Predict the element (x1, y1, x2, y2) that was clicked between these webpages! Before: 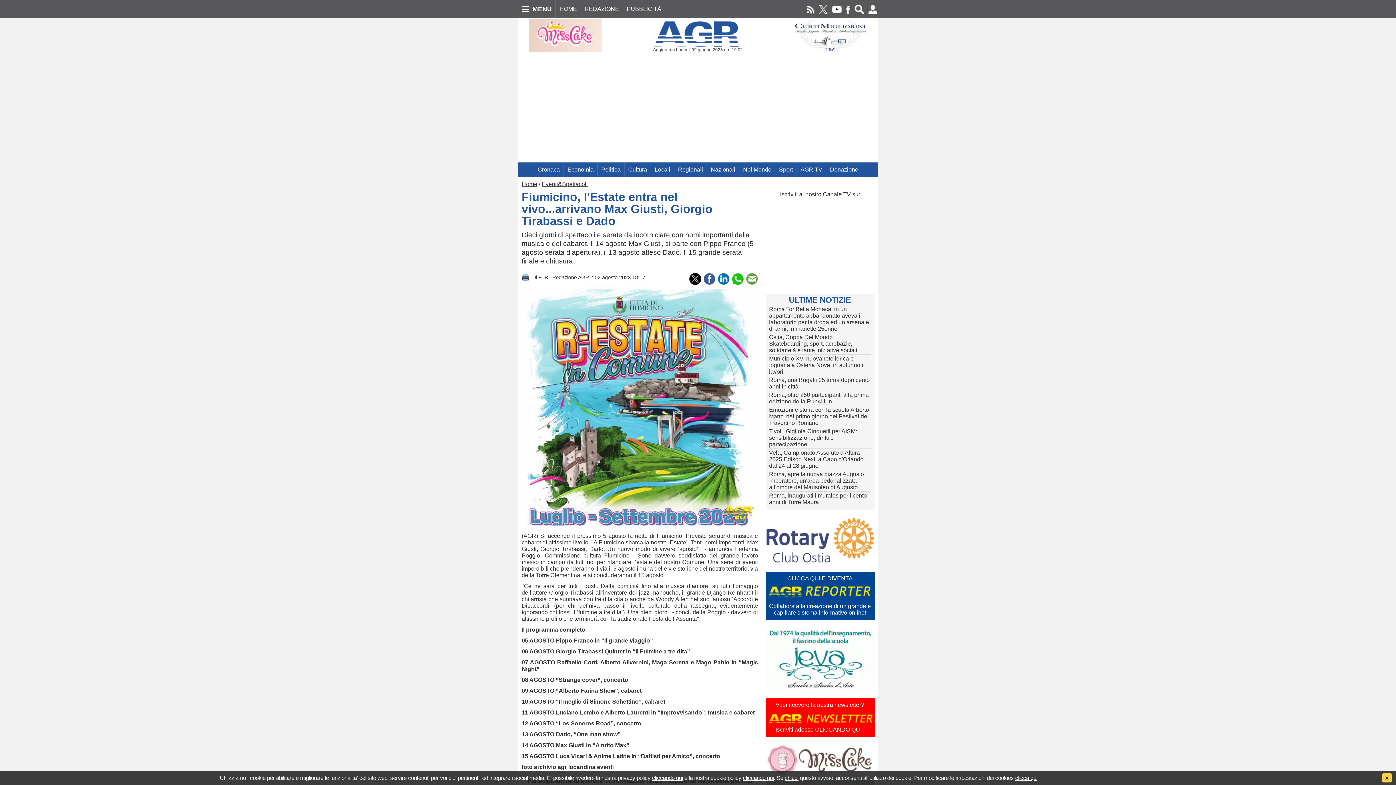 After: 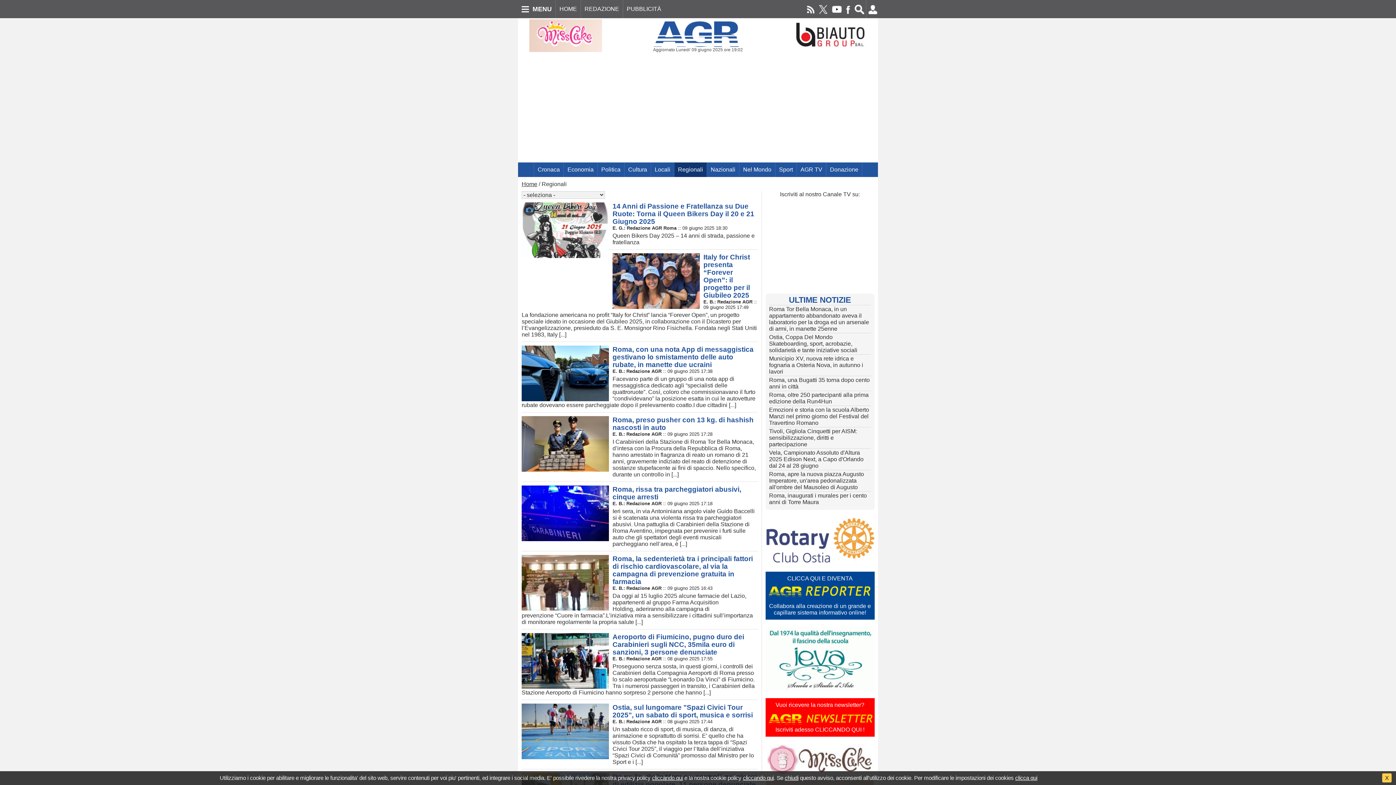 Action: label: Regionali bbox: (674, 162, 706, 177)